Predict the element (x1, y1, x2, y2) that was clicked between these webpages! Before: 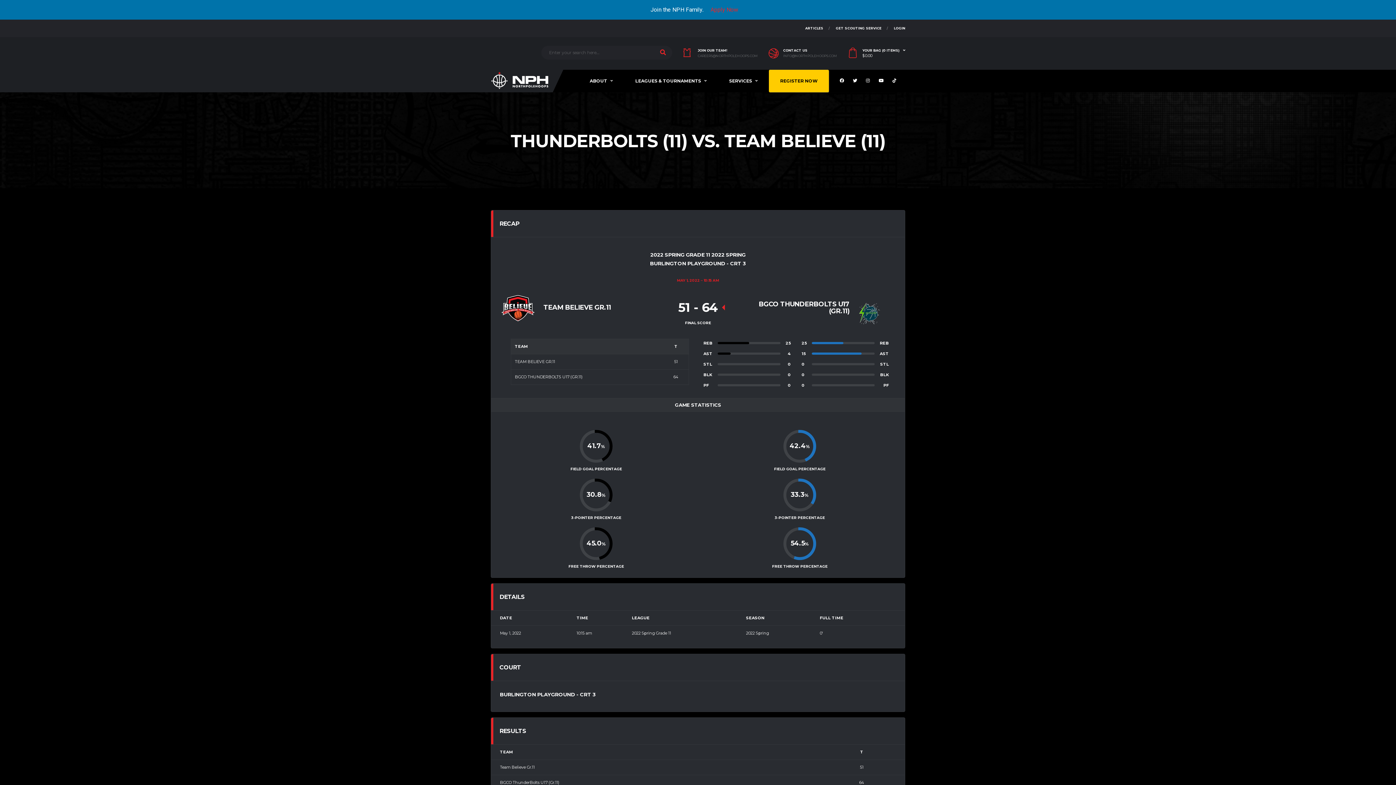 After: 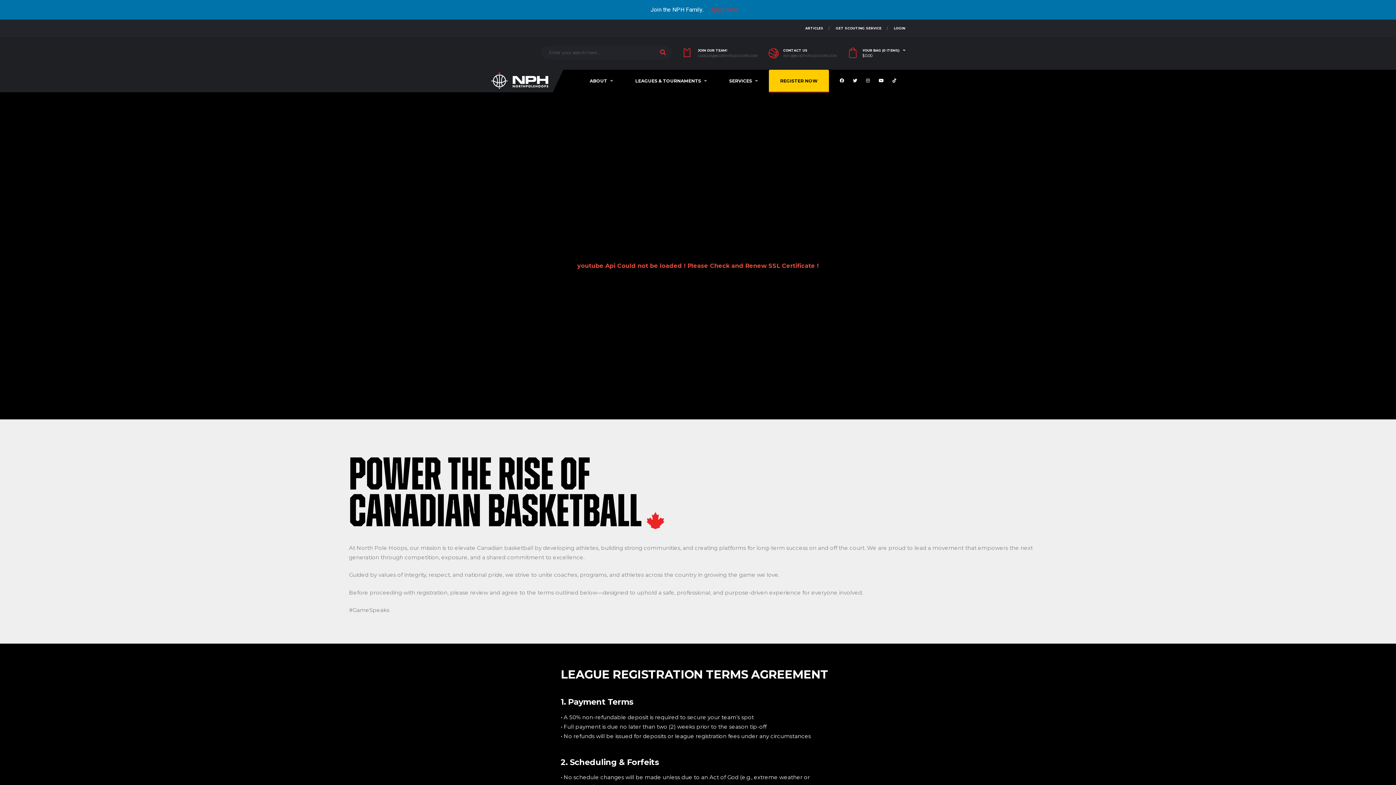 Action: label: REGISTER NOW bbox: (769, 69, 829, 92)